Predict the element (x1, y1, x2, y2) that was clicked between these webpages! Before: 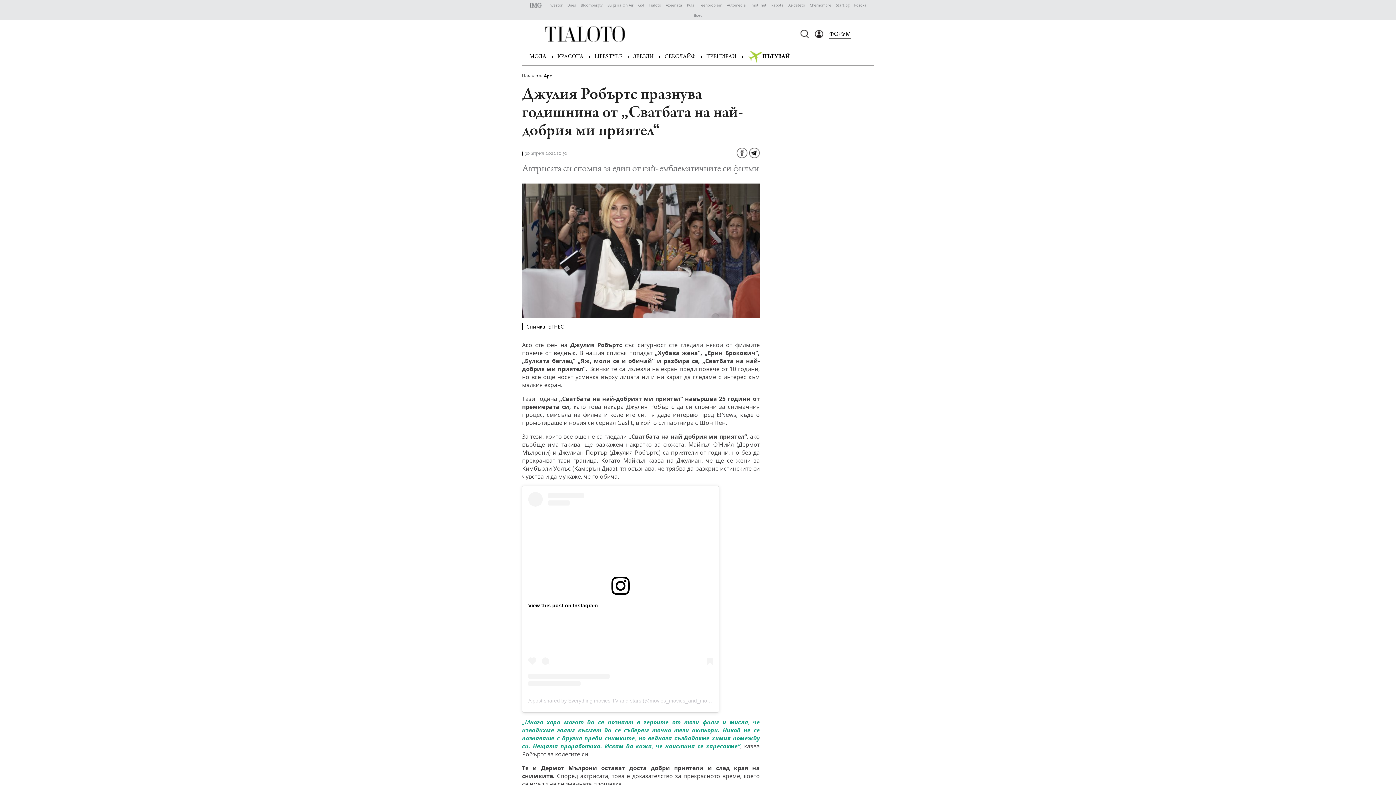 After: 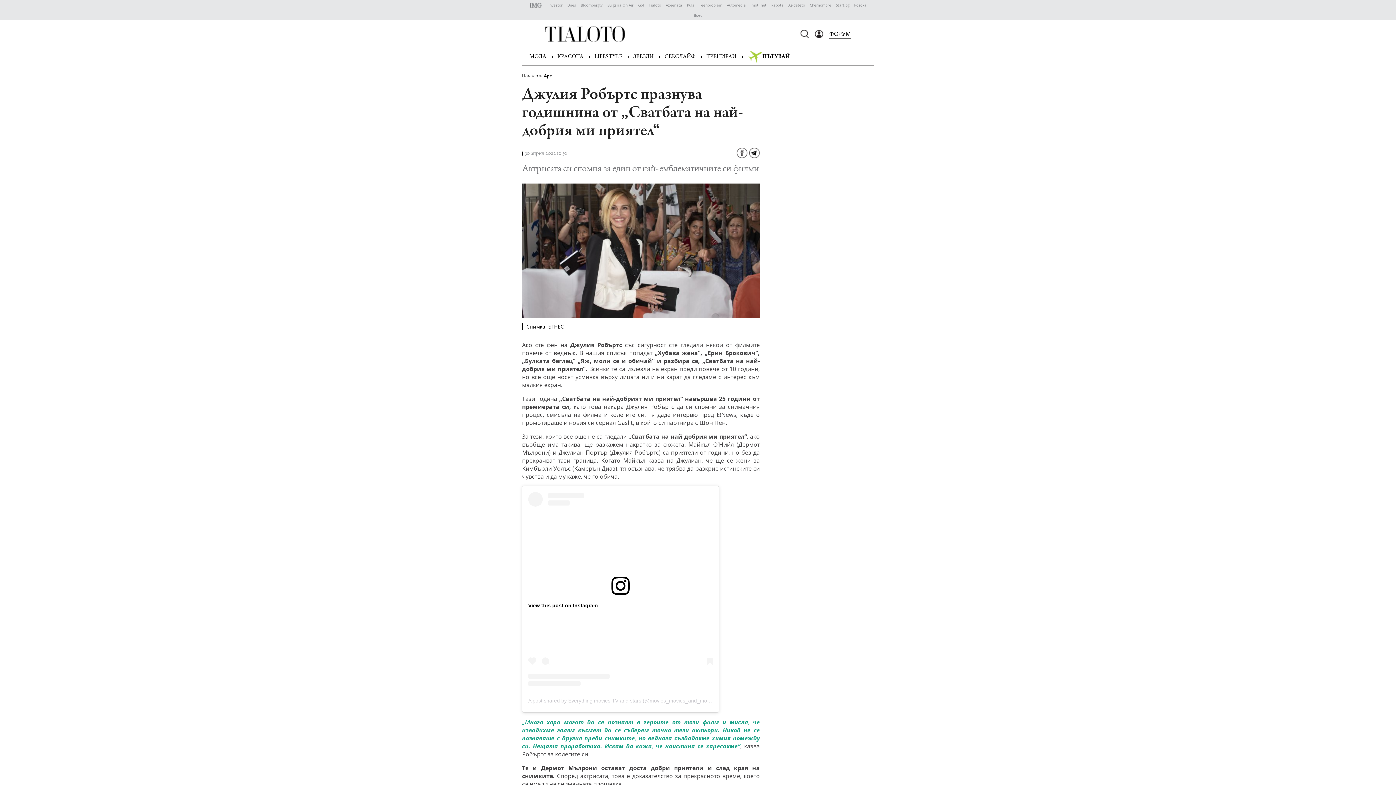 Action: bbox: (528, 698, 713, 703) label: A post shared by Everything movies TV and stars (@movies_movies_and_more)